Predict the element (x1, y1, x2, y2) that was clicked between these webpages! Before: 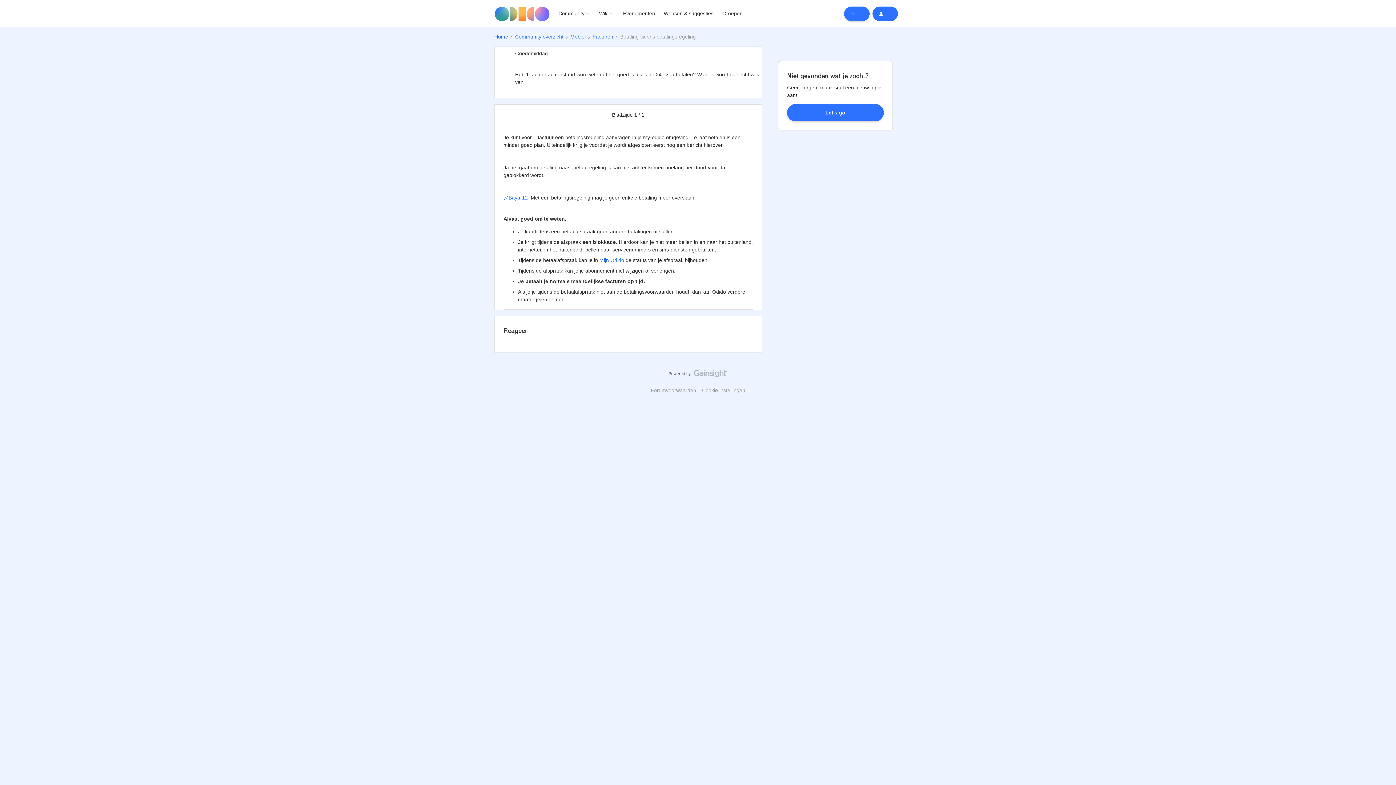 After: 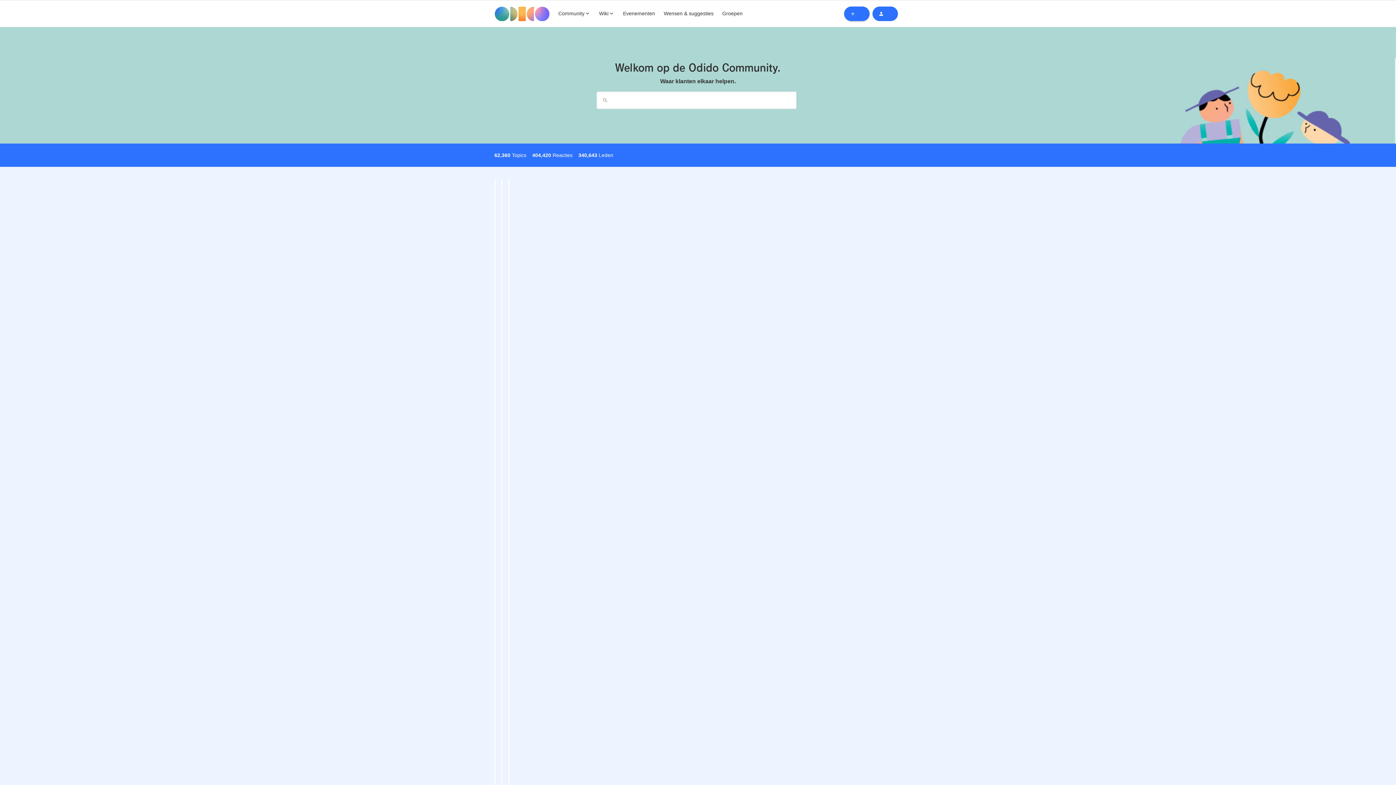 Action: label: Home bbox: (494, 33, 508, 40)